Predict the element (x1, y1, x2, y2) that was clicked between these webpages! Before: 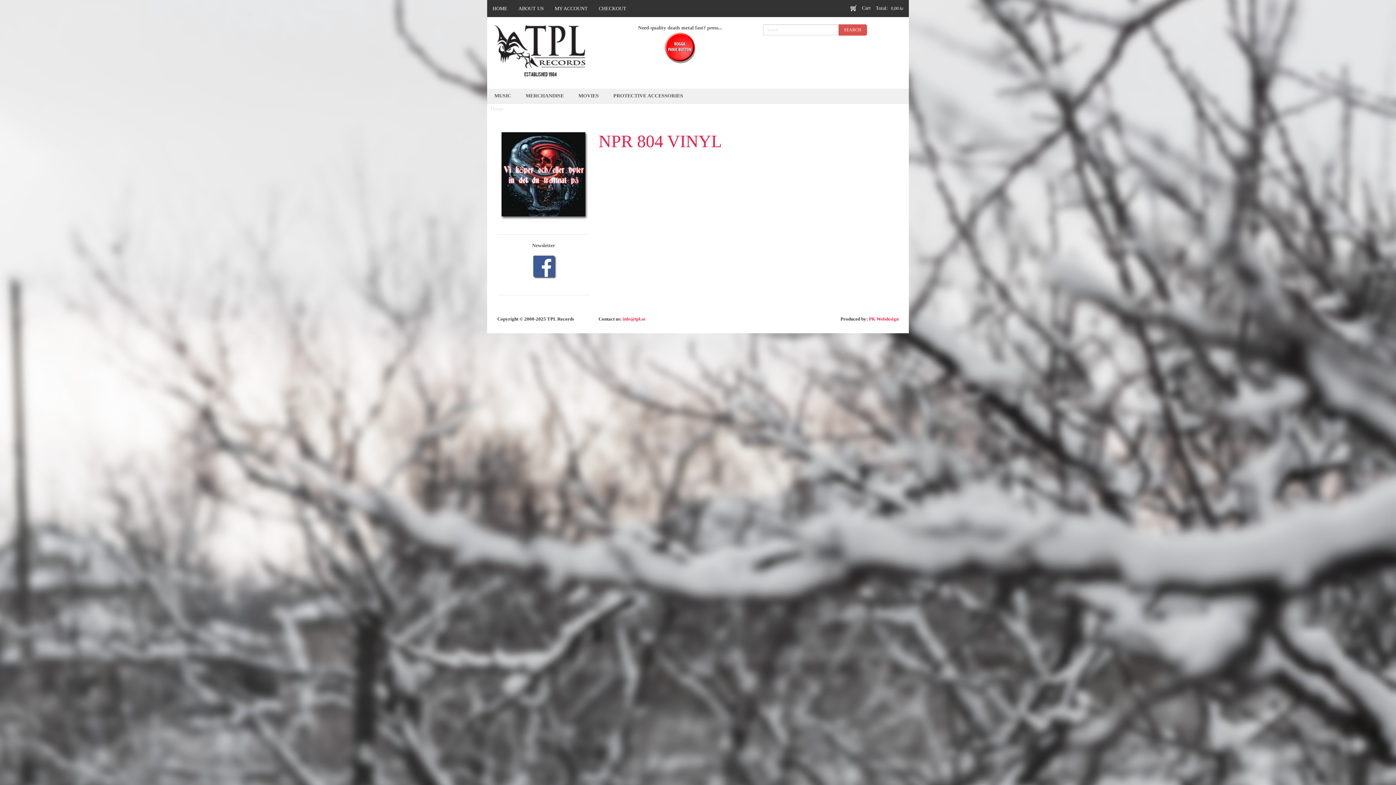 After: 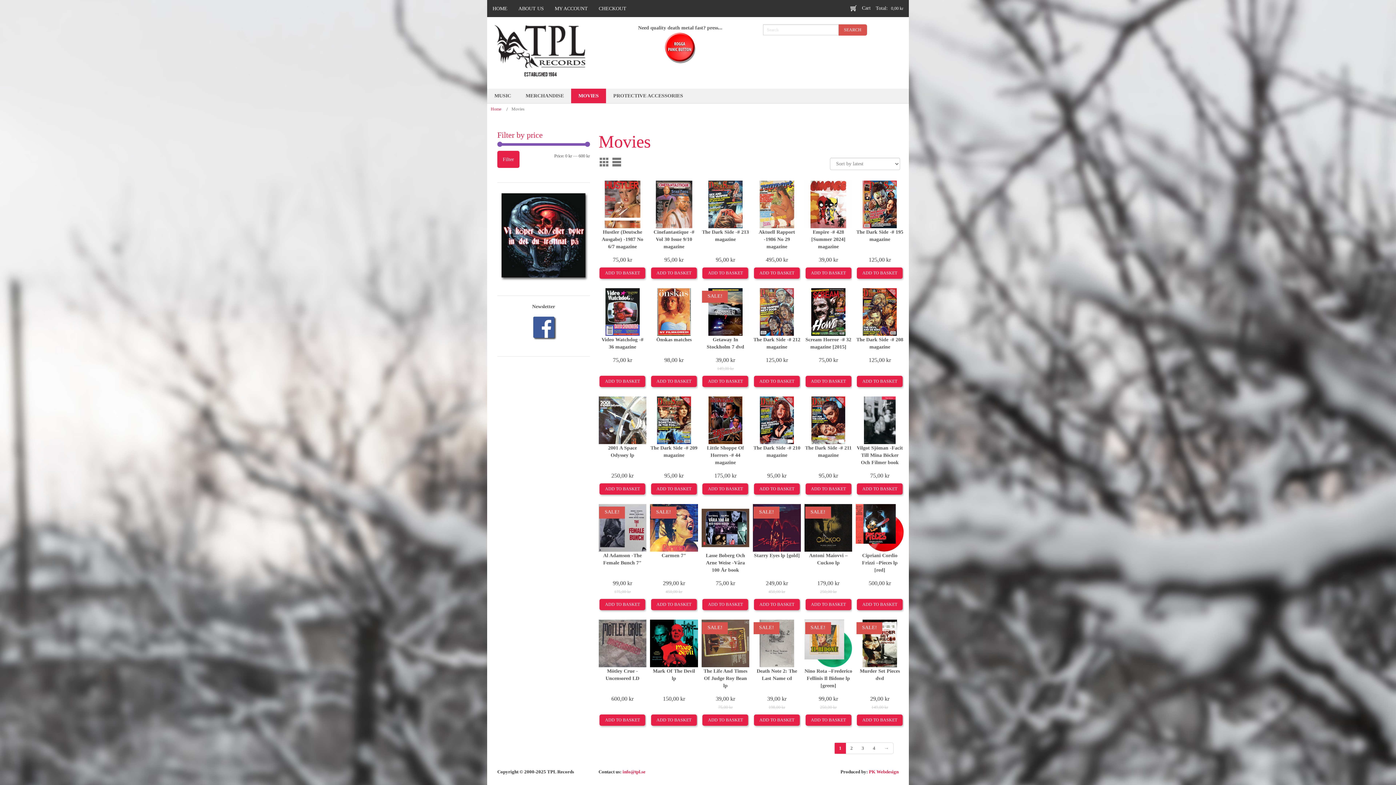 Action: bbox: (571, 88, 606, 103) label: MOVIES